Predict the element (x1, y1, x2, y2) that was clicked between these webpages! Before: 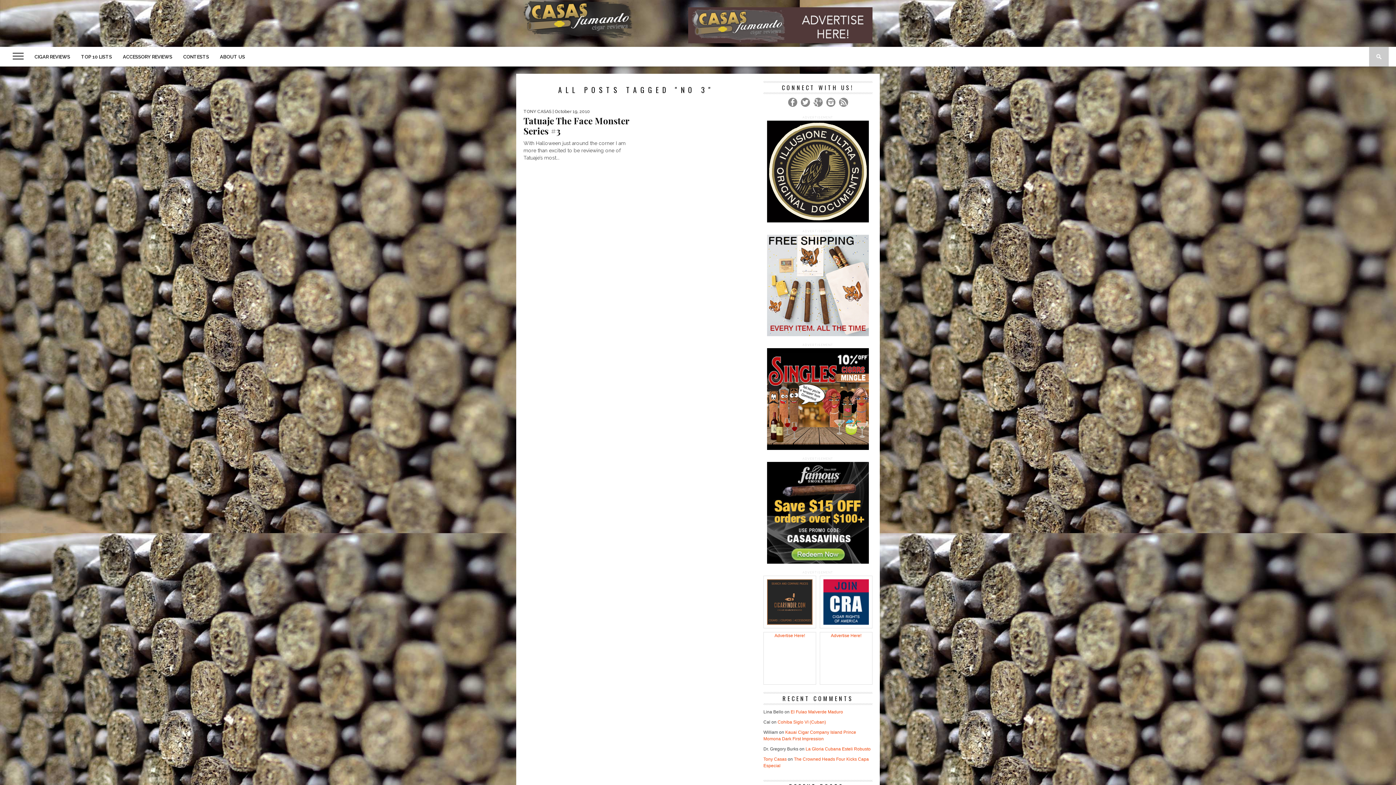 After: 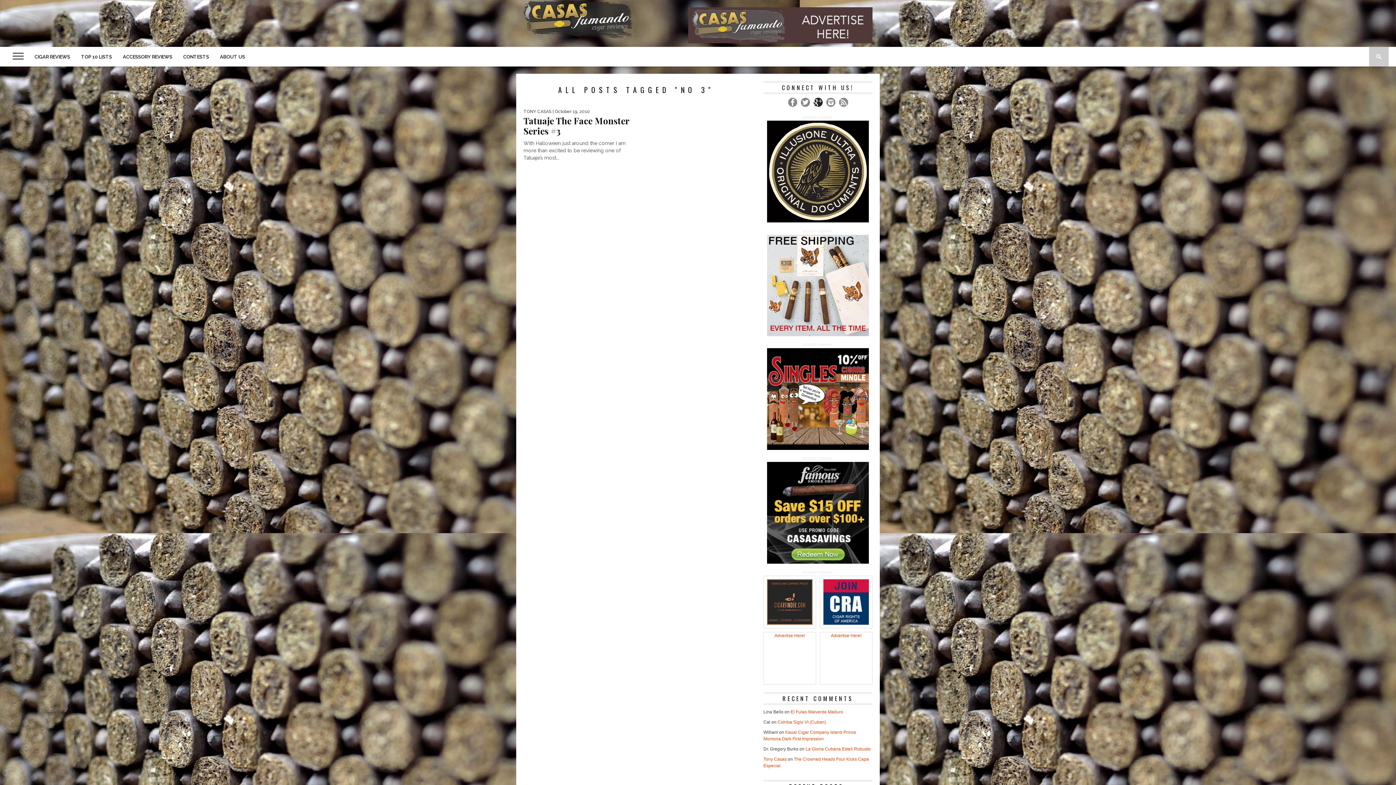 Action: bbox: (813, 97, 822, 106)